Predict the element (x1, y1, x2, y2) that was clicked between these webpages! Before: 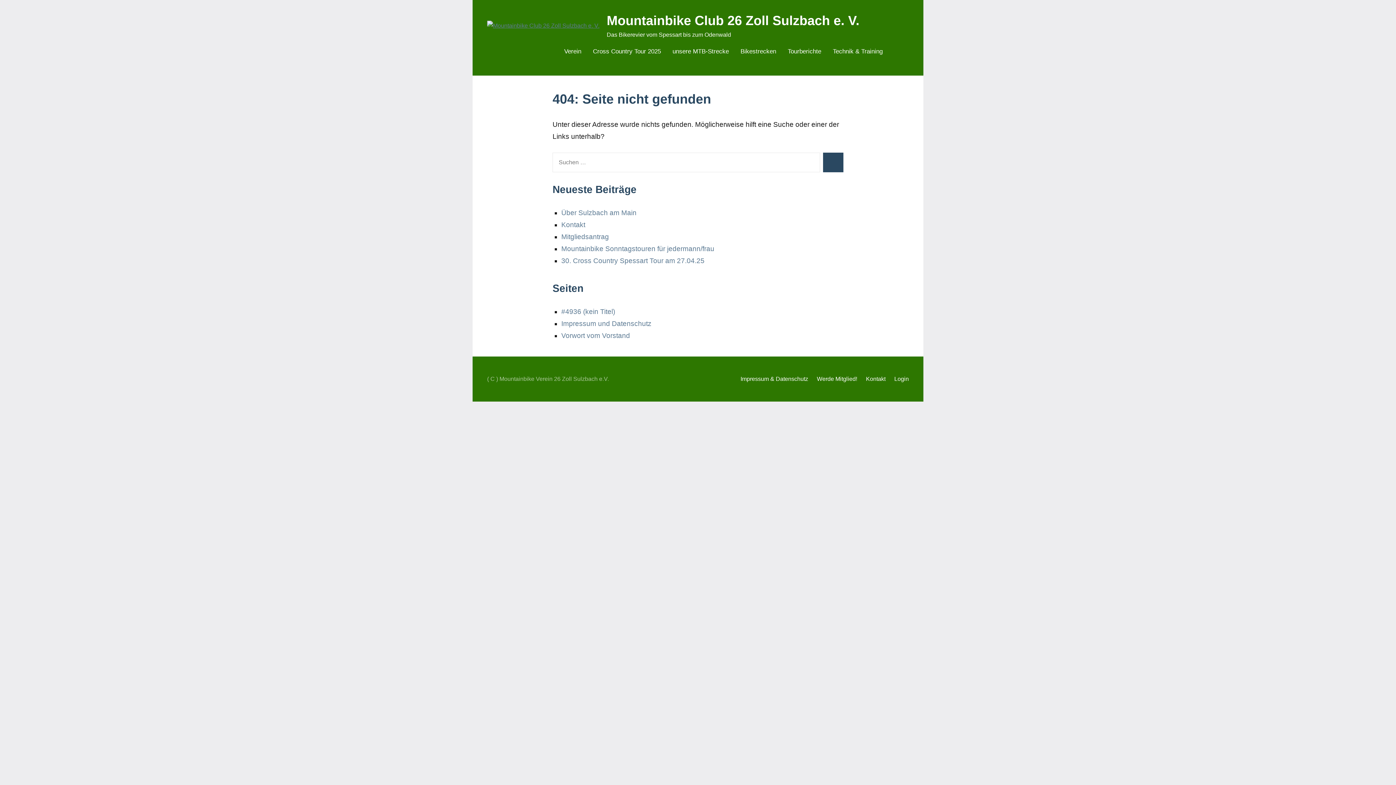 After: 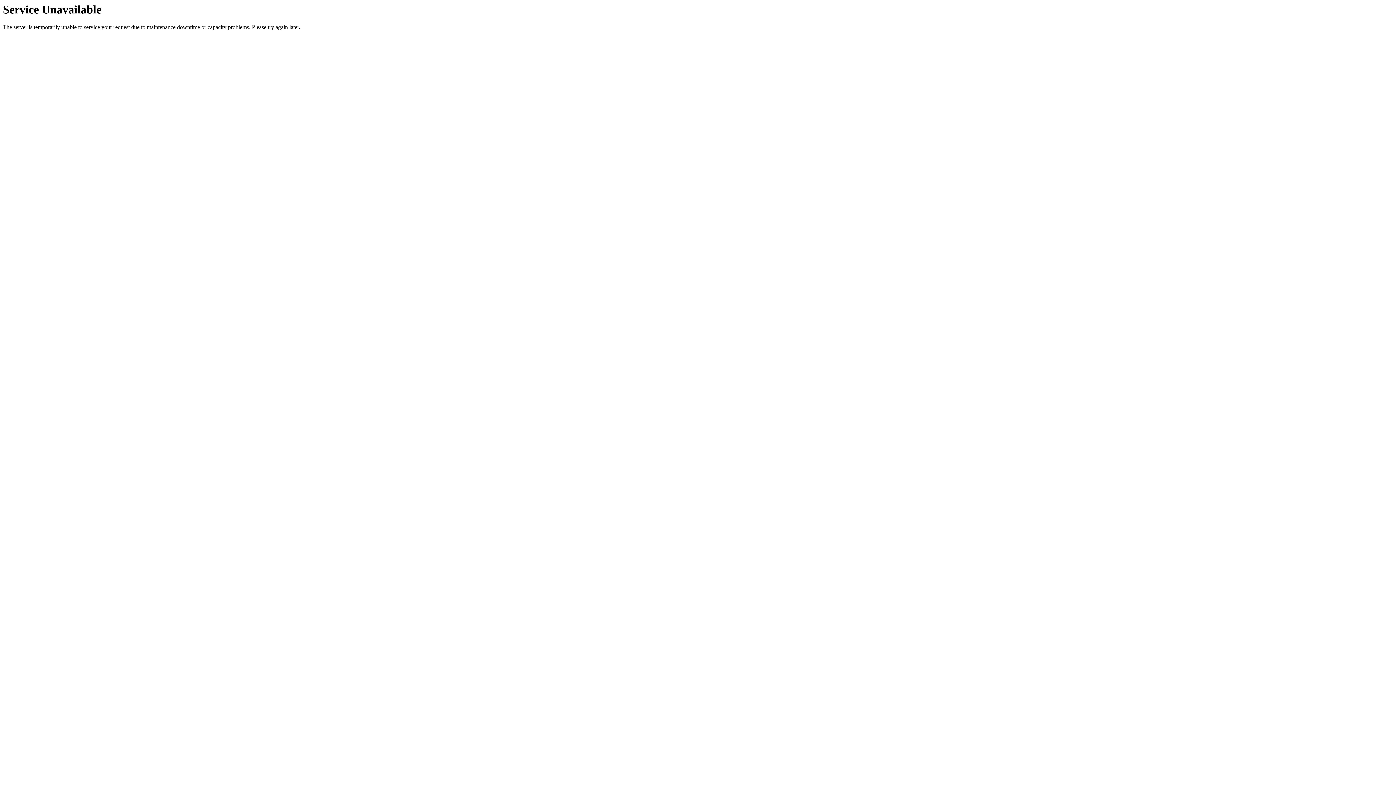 Action: bbox: (833, 45, 882, 58) label: Technik & Training